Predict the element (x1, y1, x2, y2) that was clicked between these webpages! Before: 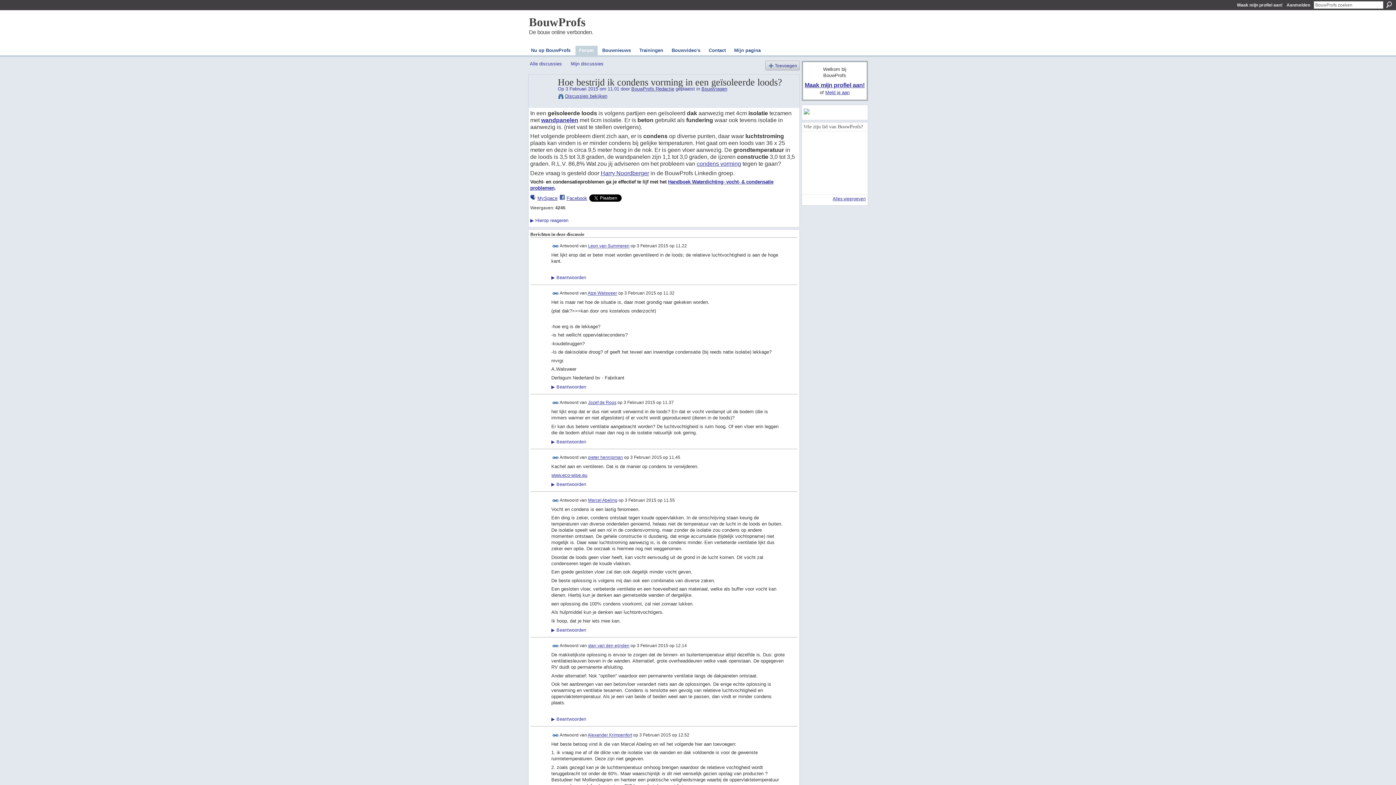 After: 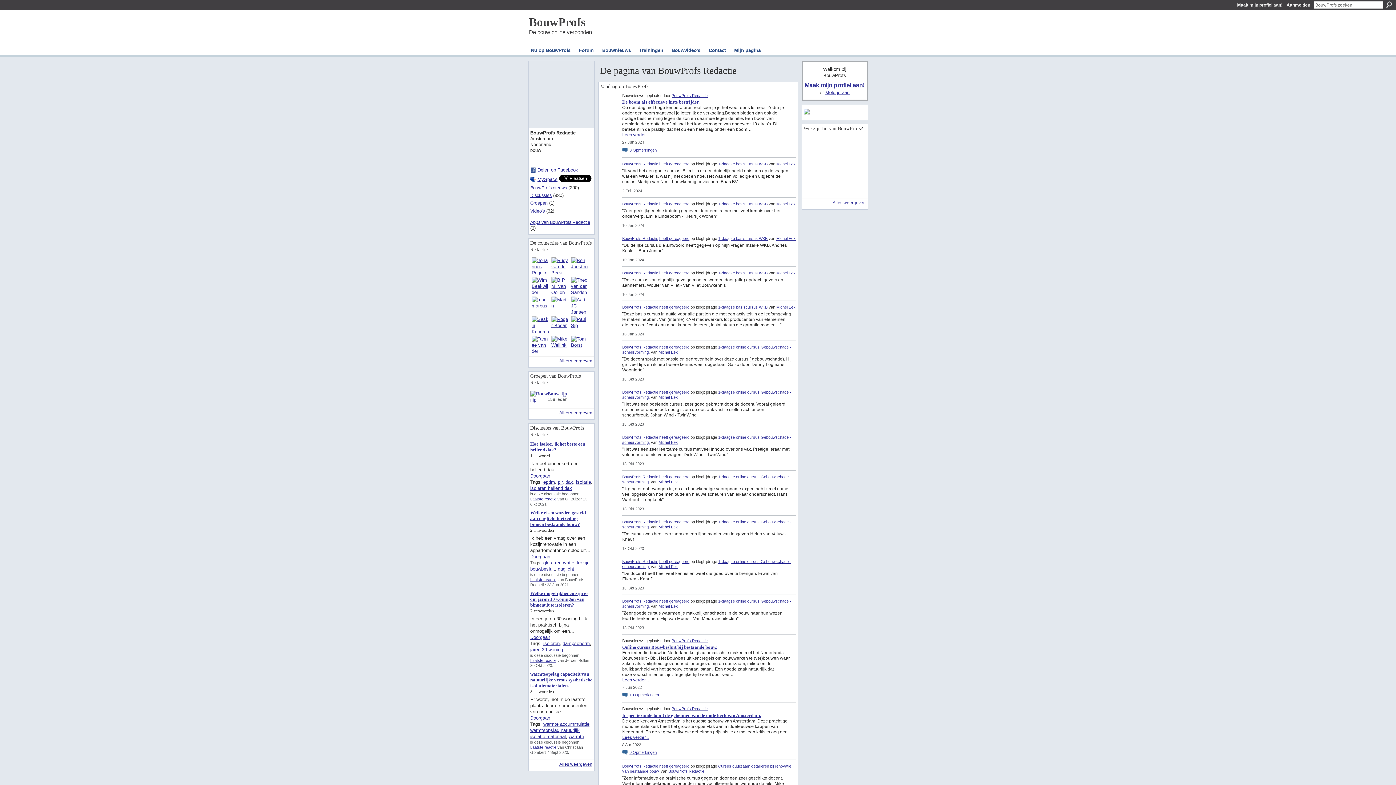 Action: bbox: (631, 86, 674, 91) label: BouwProfs Redactie